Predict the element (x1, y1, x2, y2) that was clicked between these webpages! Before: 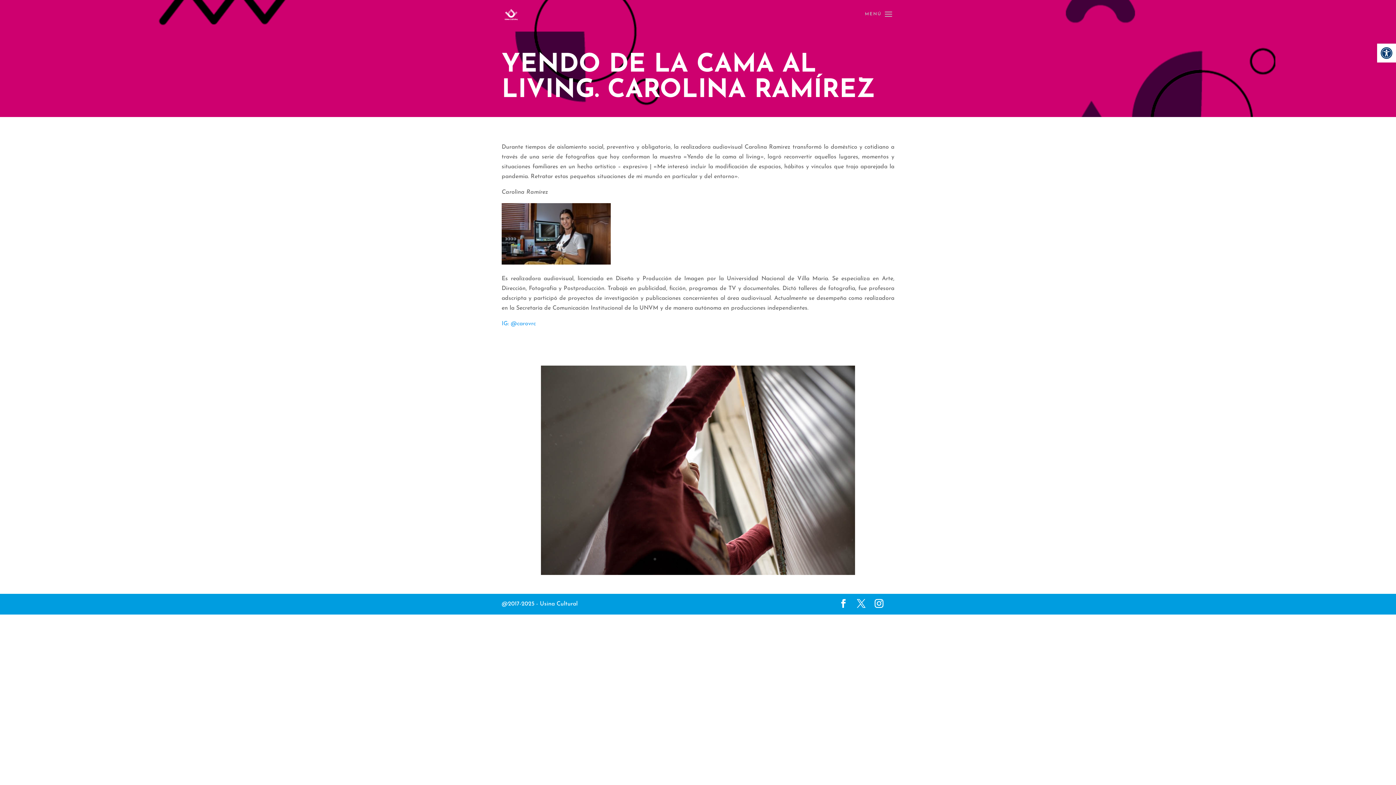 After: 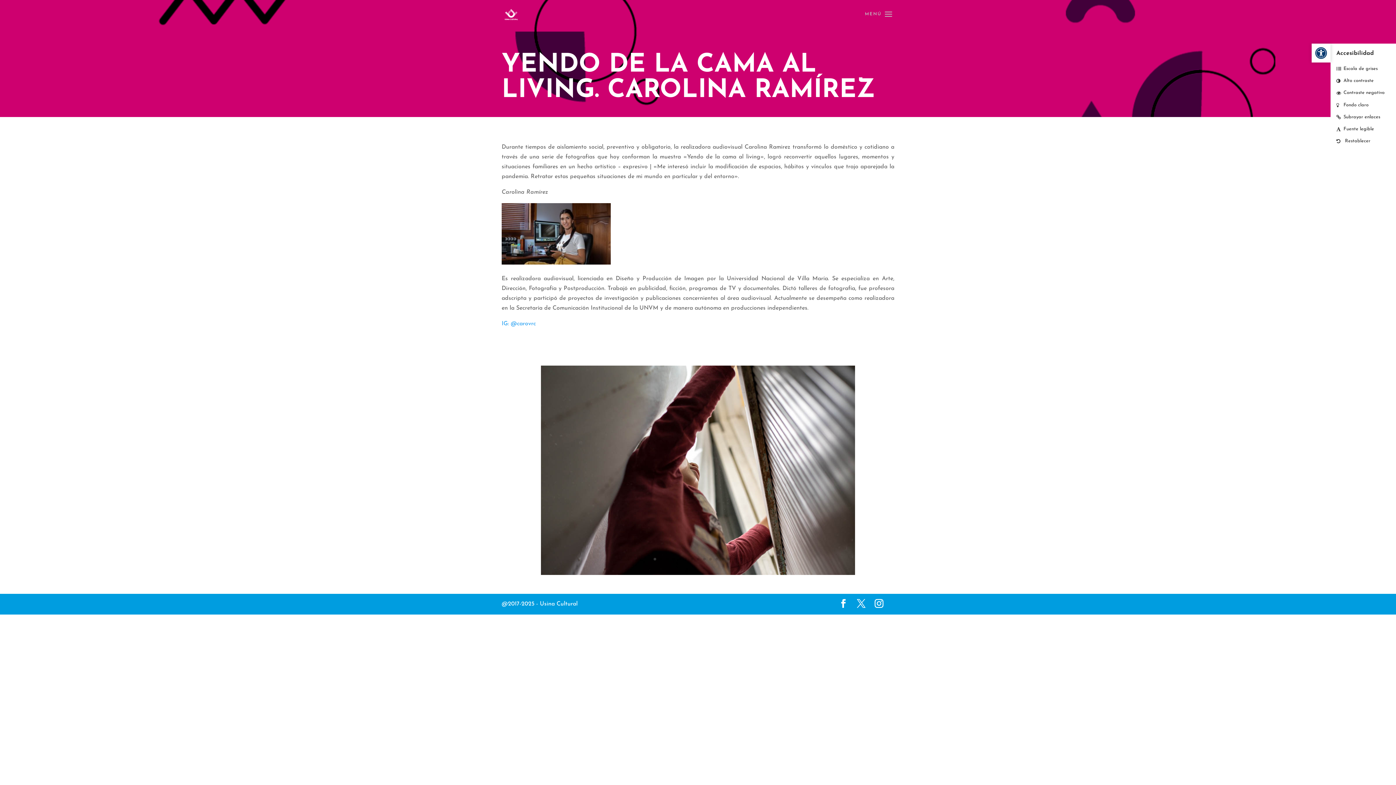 Action: bbox: (1377, 43, 1396, 62) label: Abrir barra de herramientas